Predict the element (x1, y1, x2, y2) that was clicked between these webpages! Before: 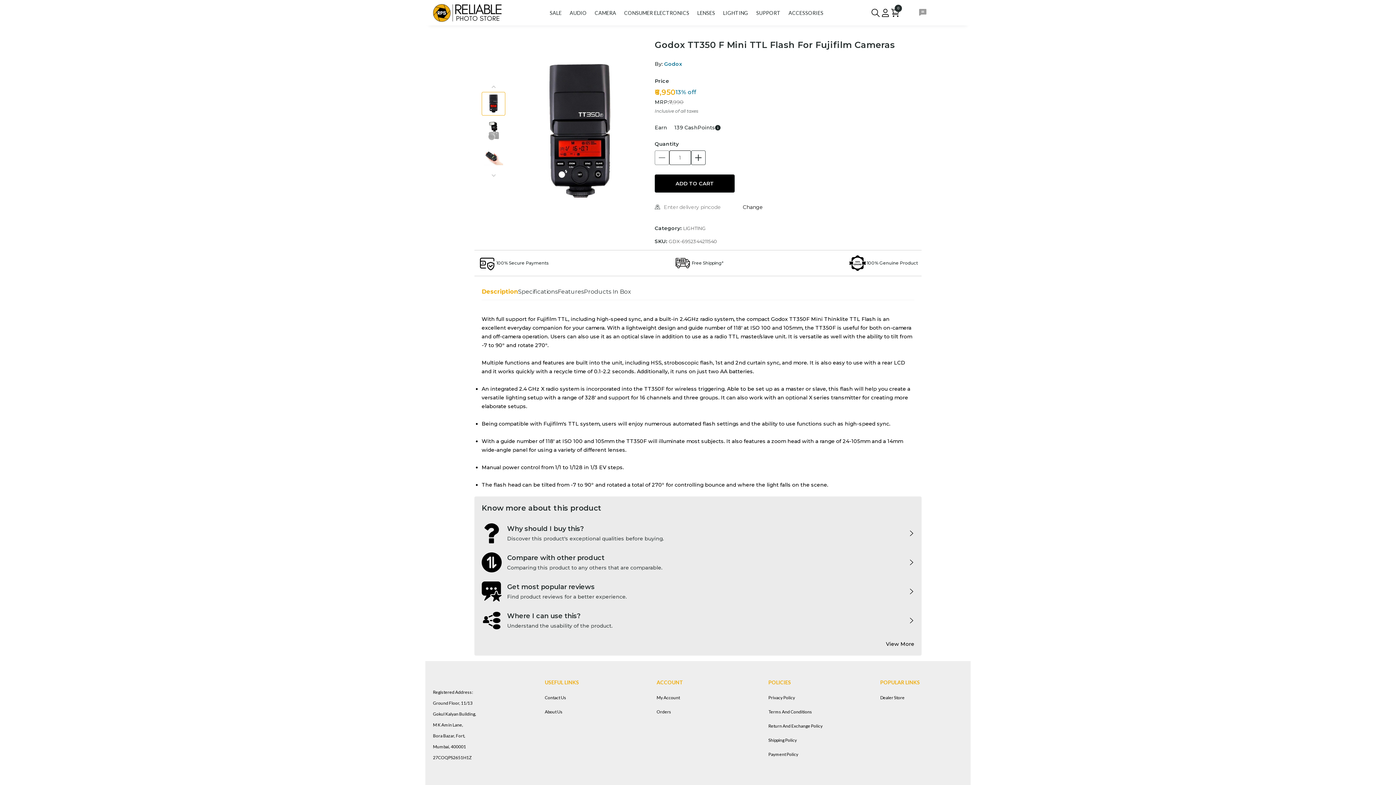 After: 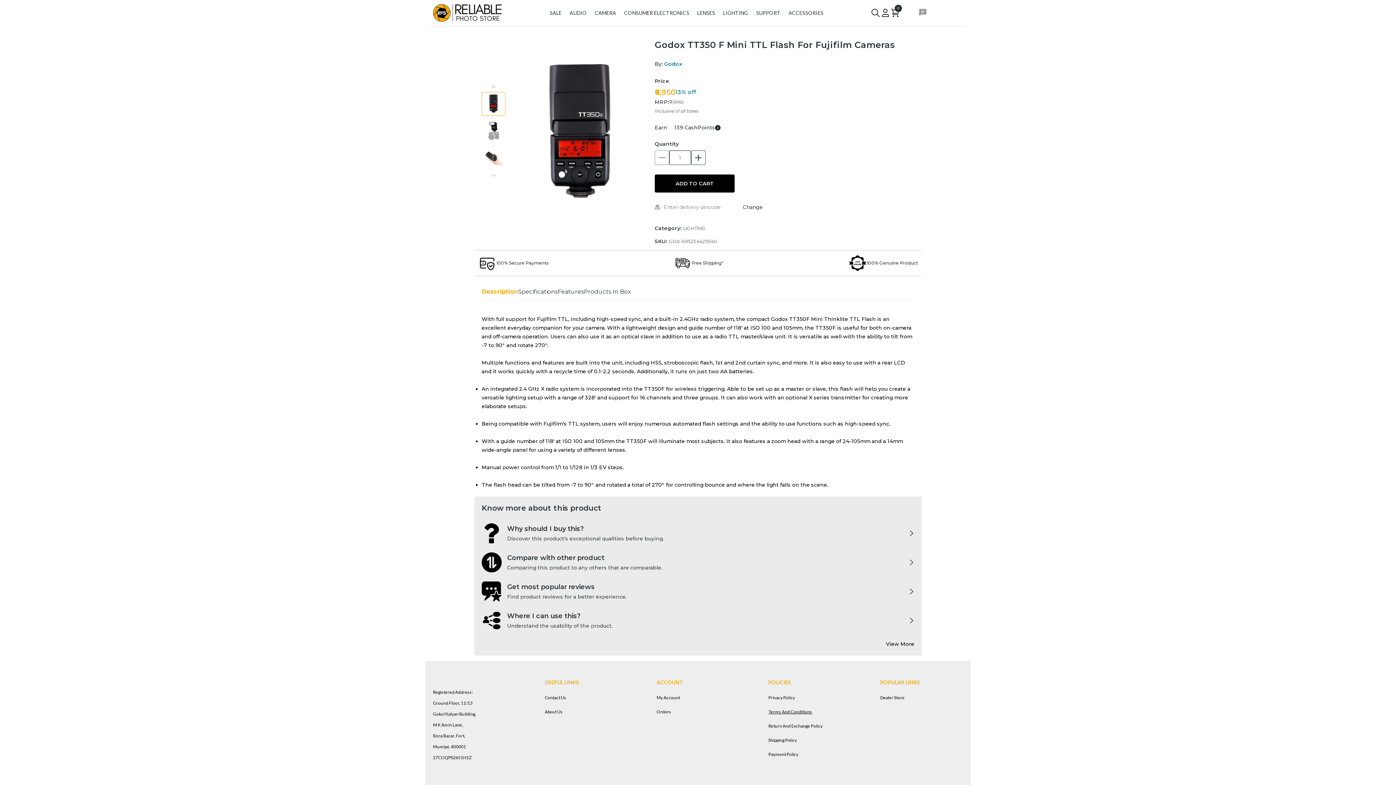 Action: label: Terms And Conditions bbox: (768, 709, 812, 714)